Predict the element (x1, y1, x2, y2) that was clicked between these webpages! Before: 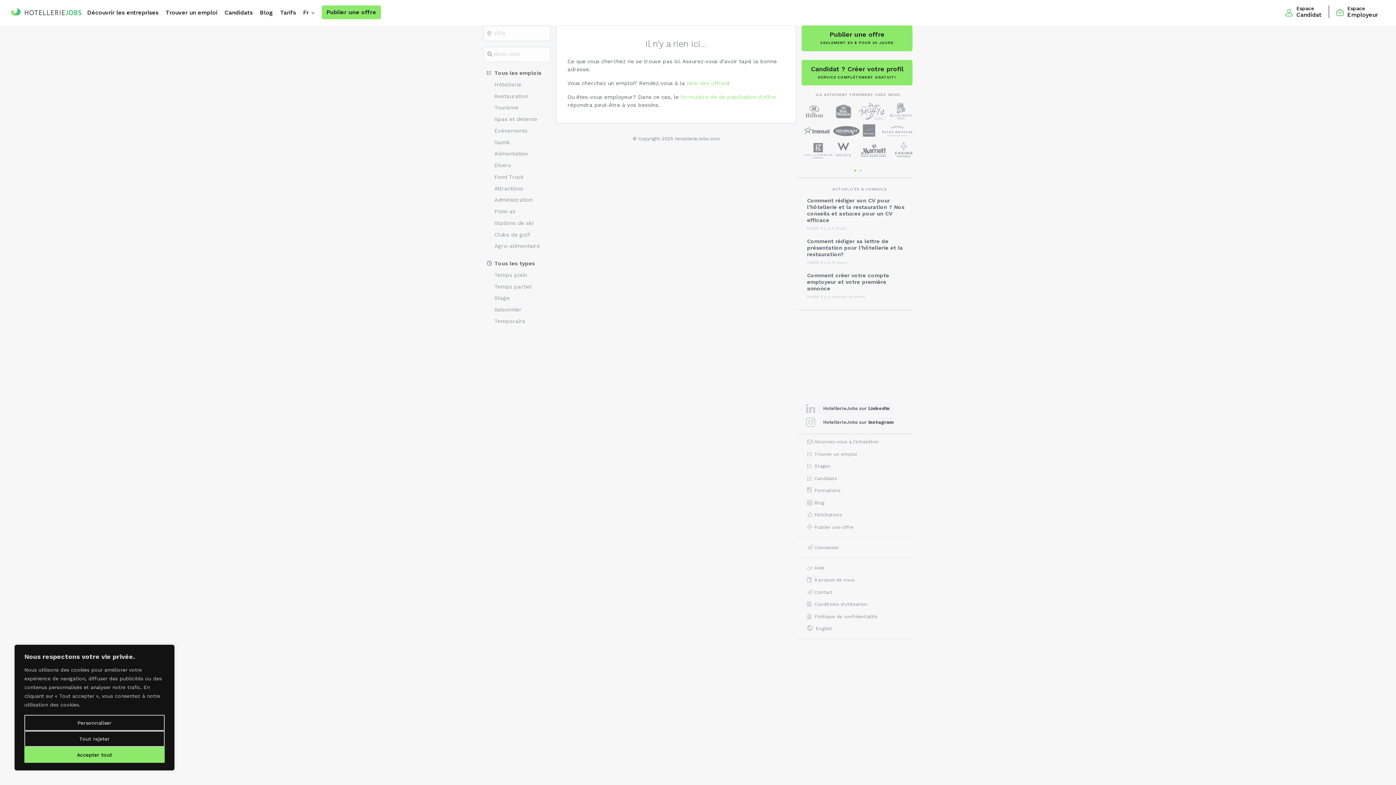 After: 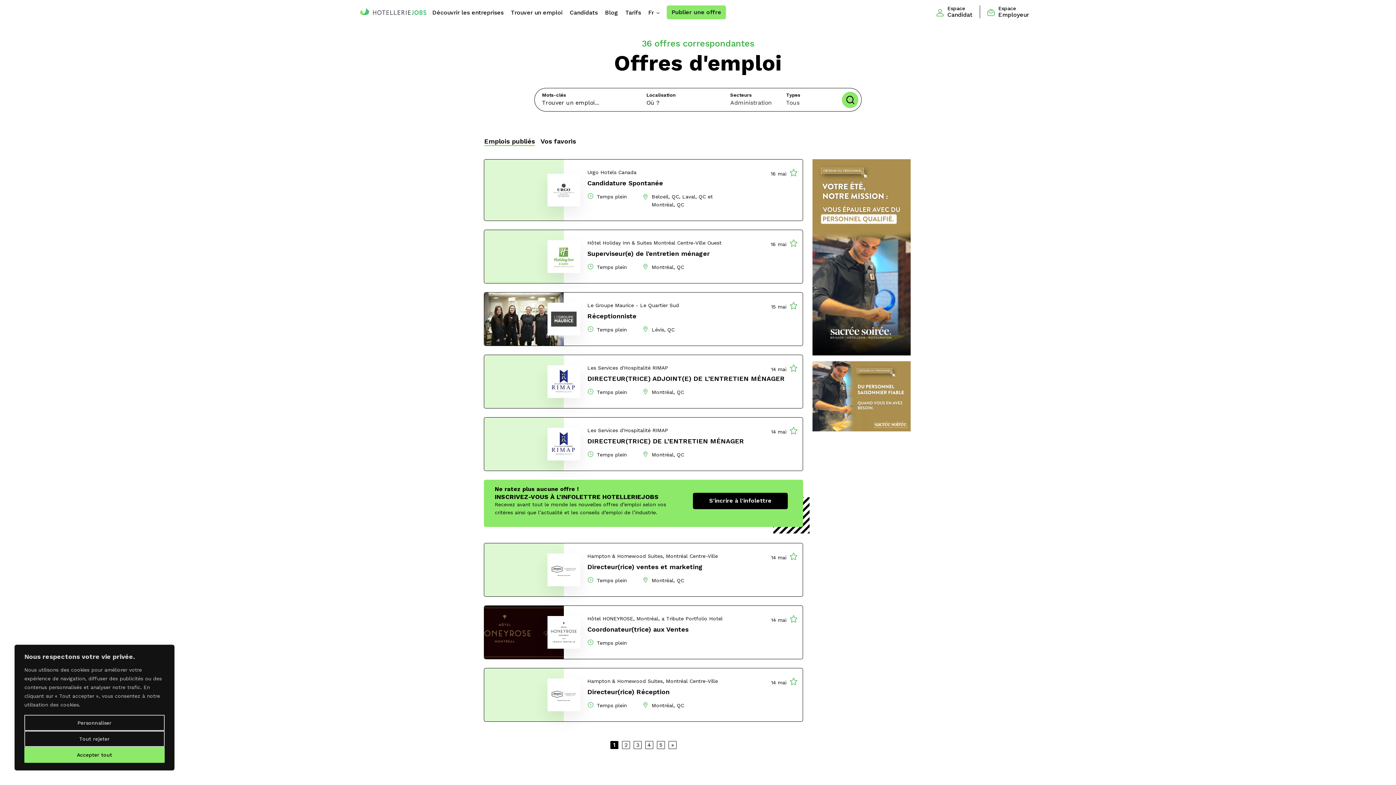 Action: bbox: (483, 194, 550, 206) label: Administration